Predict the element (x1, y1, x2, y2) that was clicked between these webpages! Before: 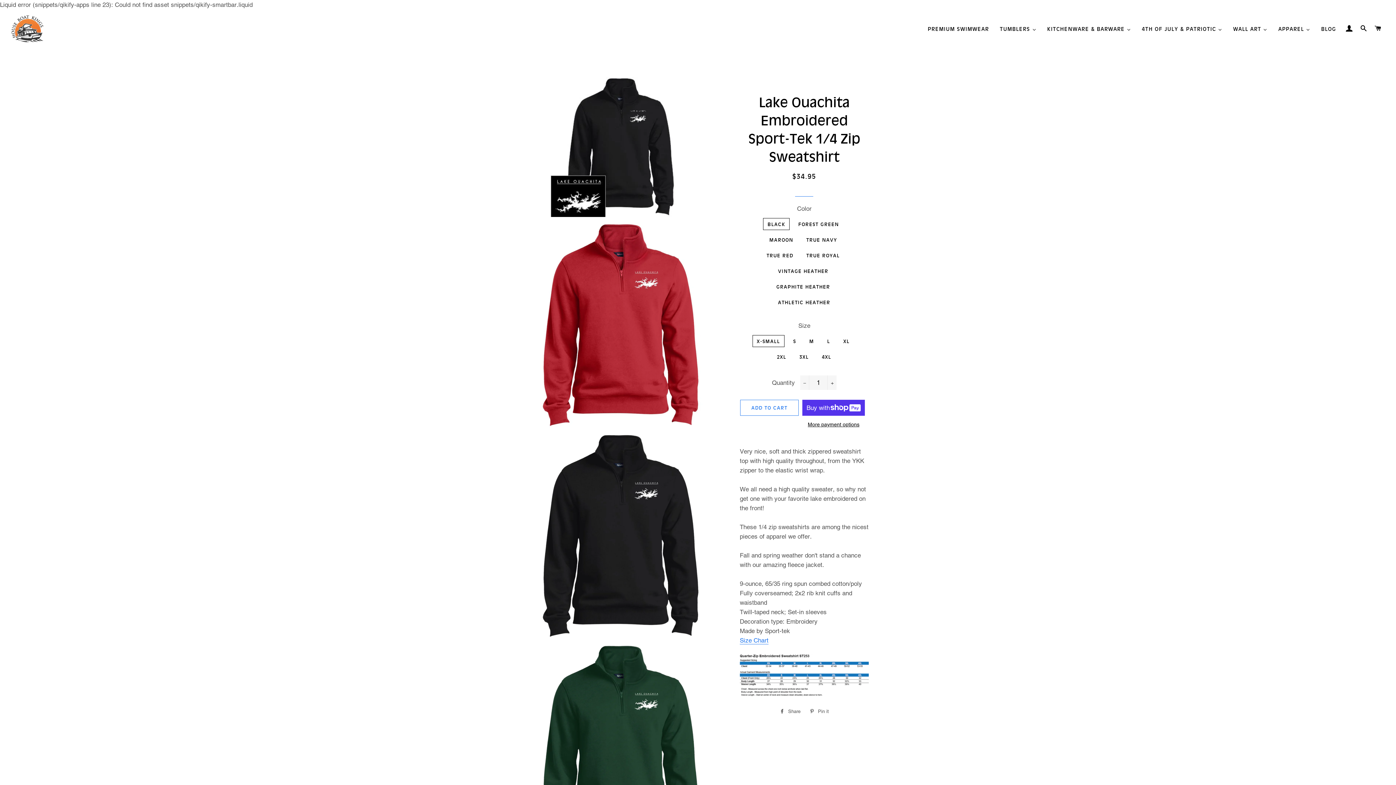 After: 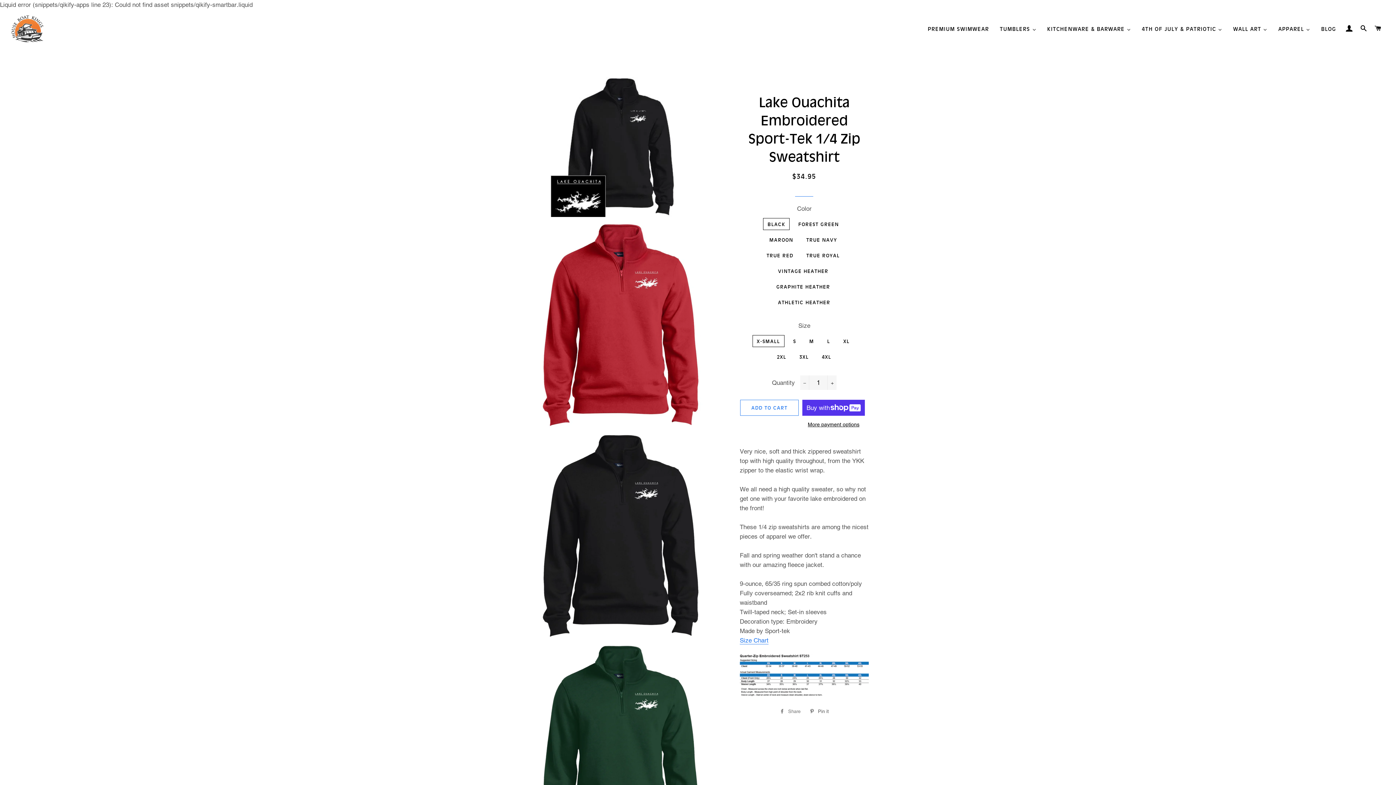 Action: bbox: (776, 706, 804, 717) label:  Share
Share on Facebook